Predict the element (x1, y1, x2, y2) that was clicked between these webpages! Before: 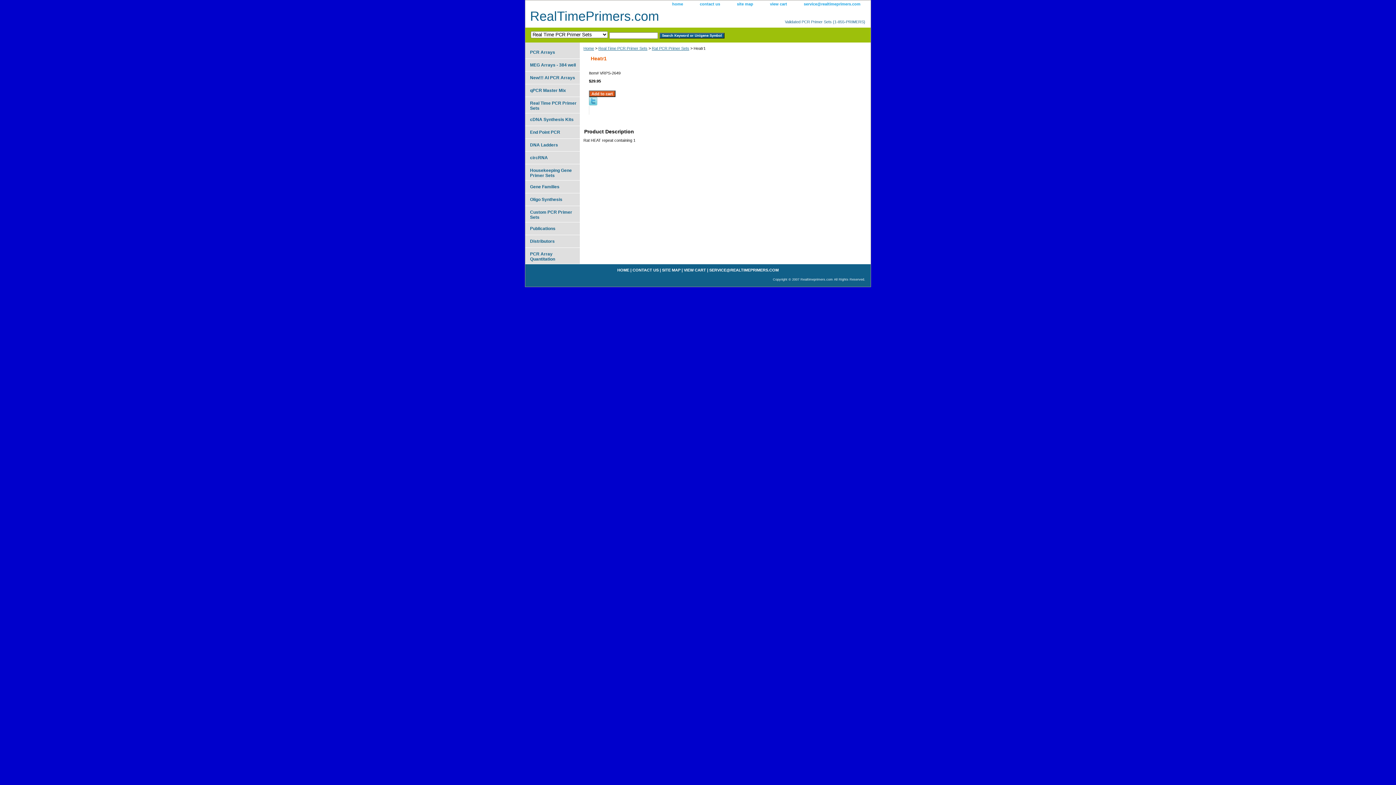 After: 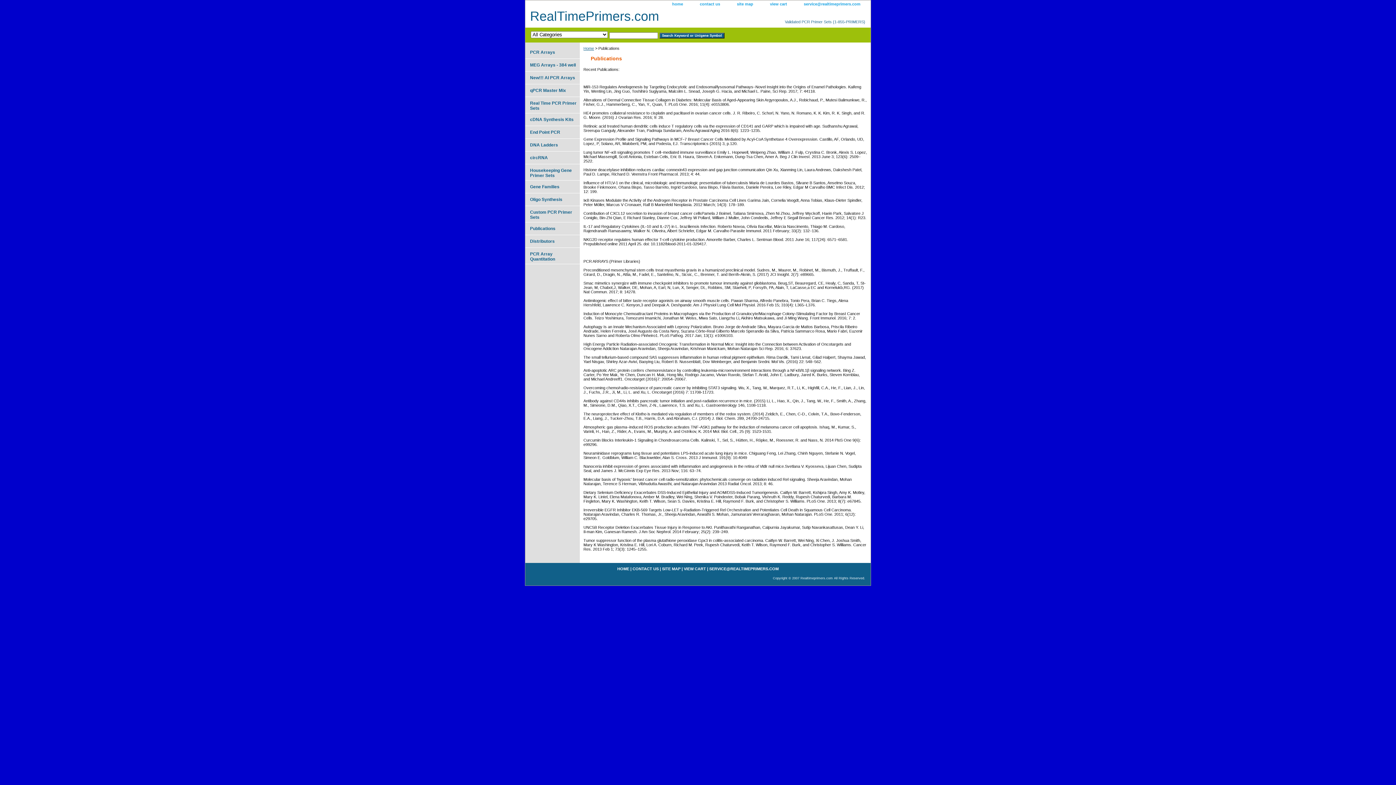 Action: label: Publications bbox: (525, 222, 580, 235)